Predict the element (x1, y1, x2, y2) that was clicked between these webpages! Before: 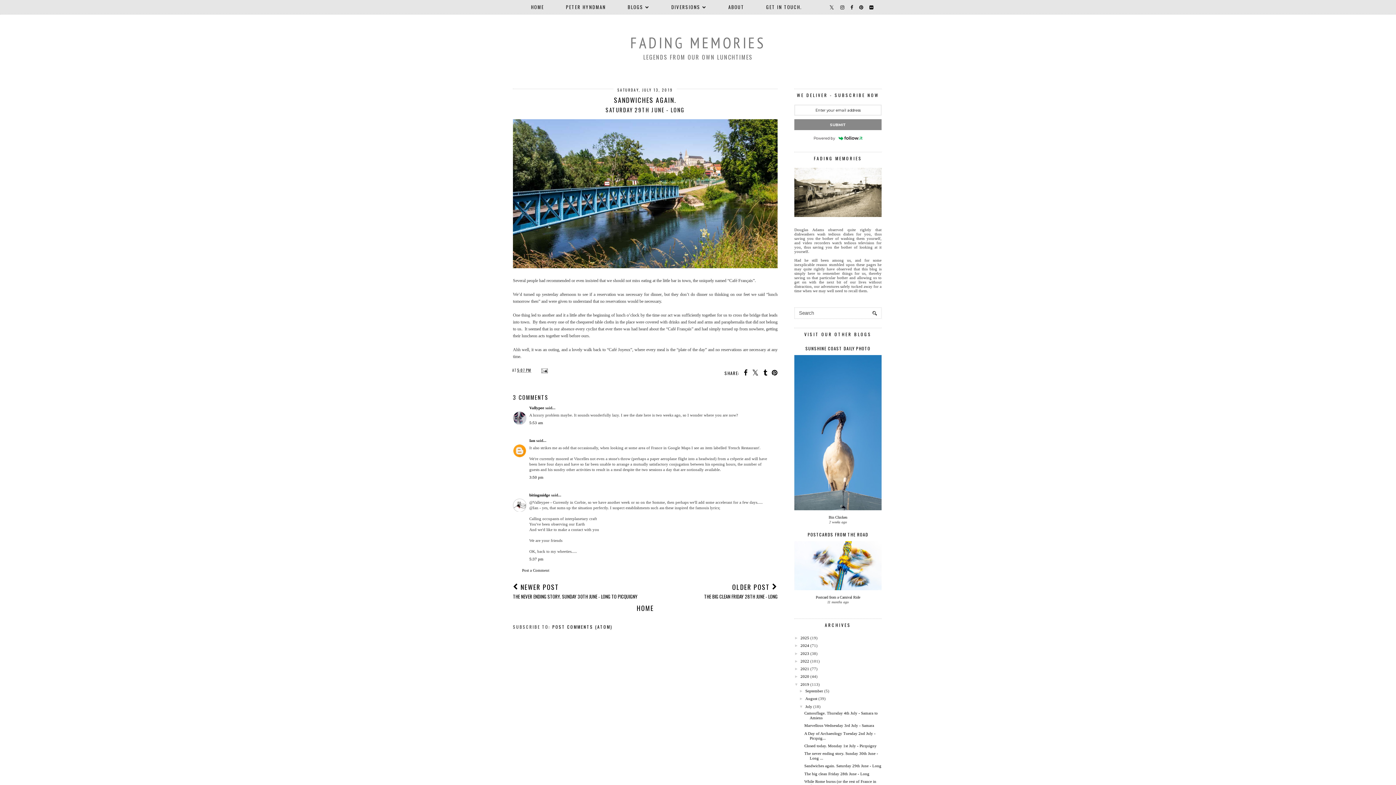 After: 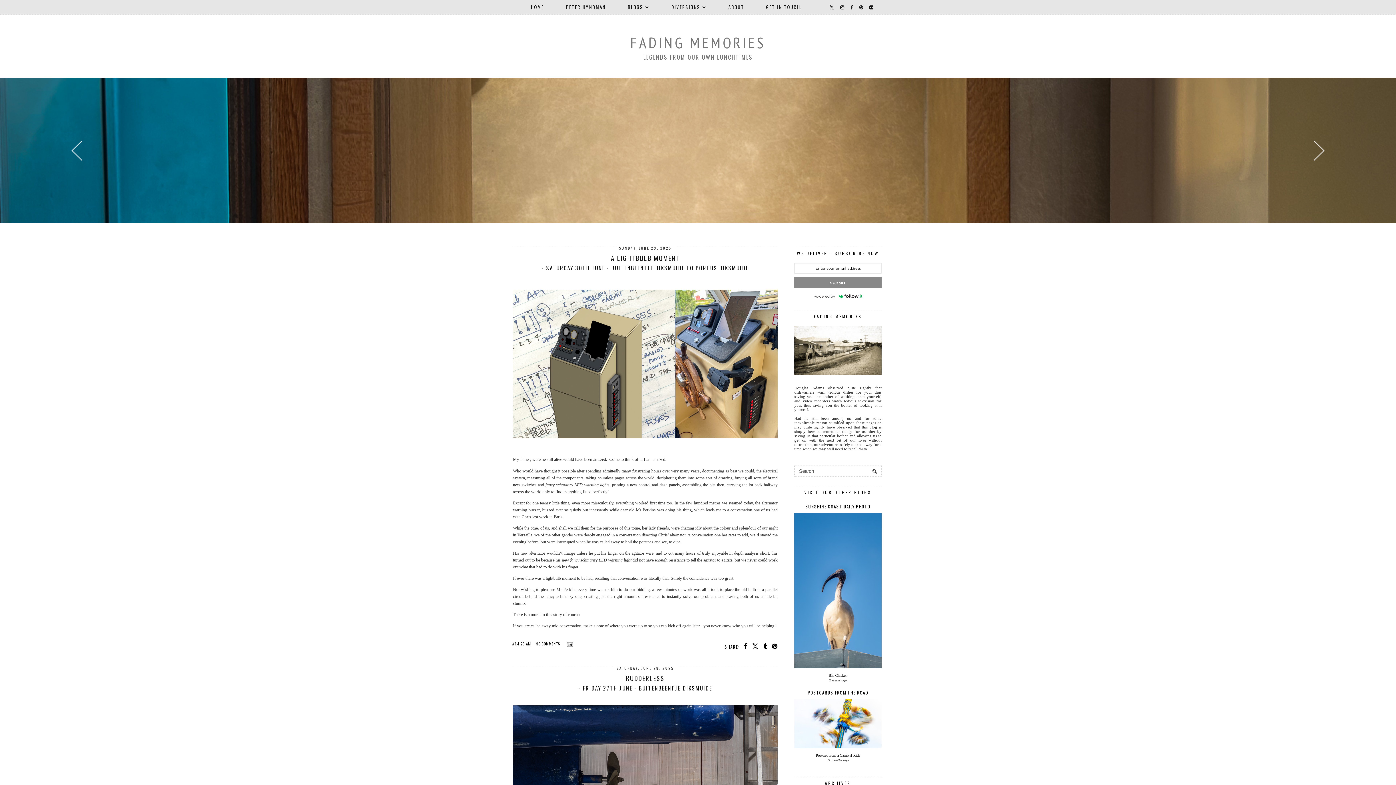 Action: label: HOME bbox: (636, 603, 654, 613)